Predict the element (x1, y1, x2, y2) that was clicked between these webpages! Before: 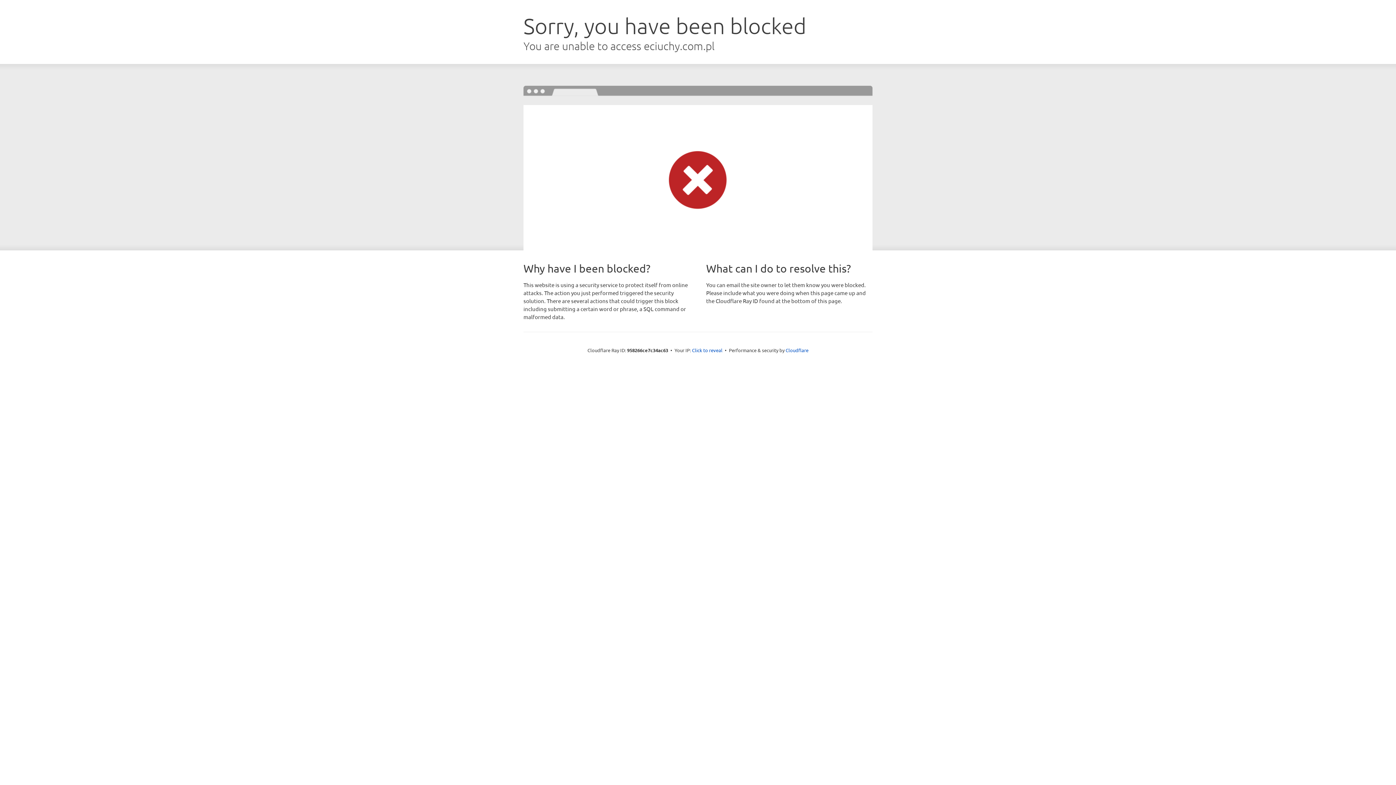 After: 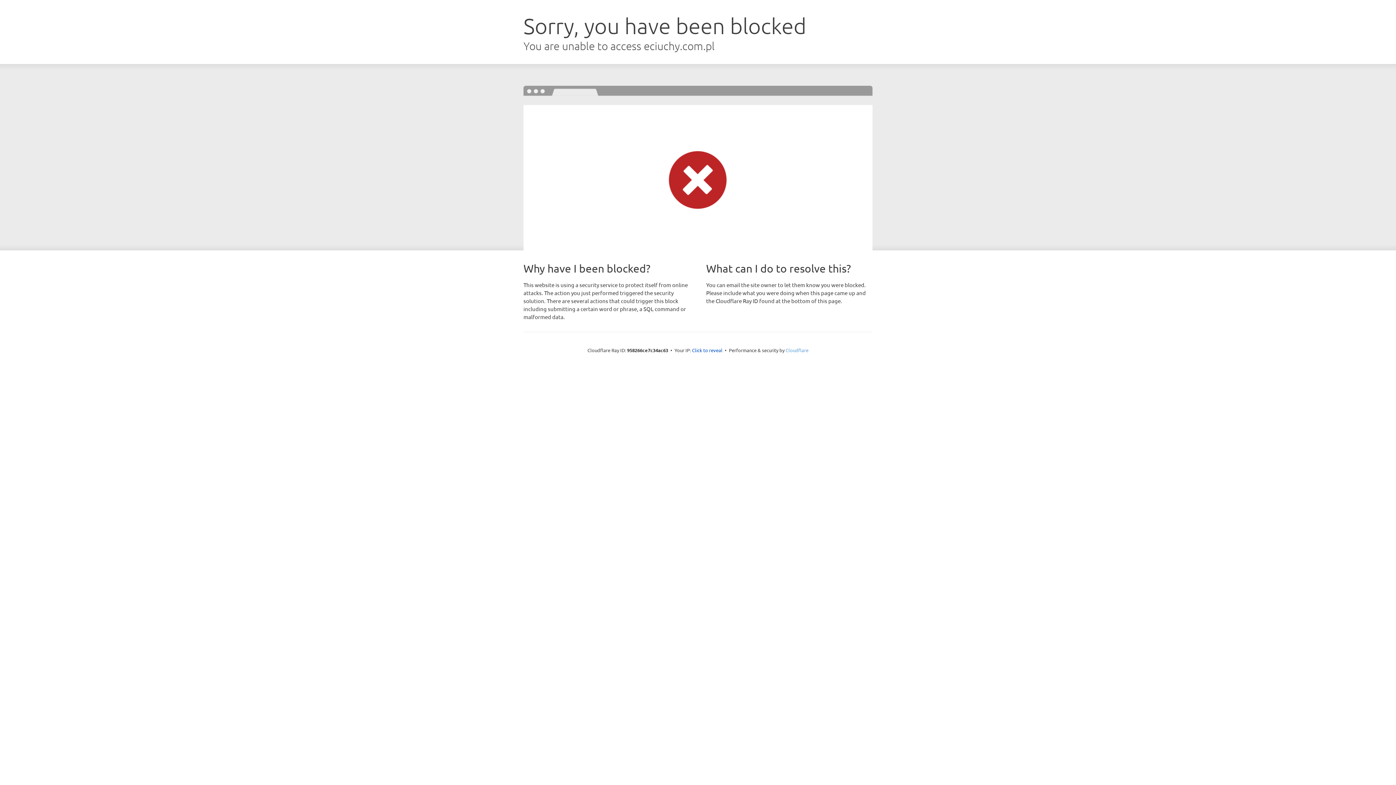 Action: label: Cloudflare bbox: (785, 347, 808, 353)